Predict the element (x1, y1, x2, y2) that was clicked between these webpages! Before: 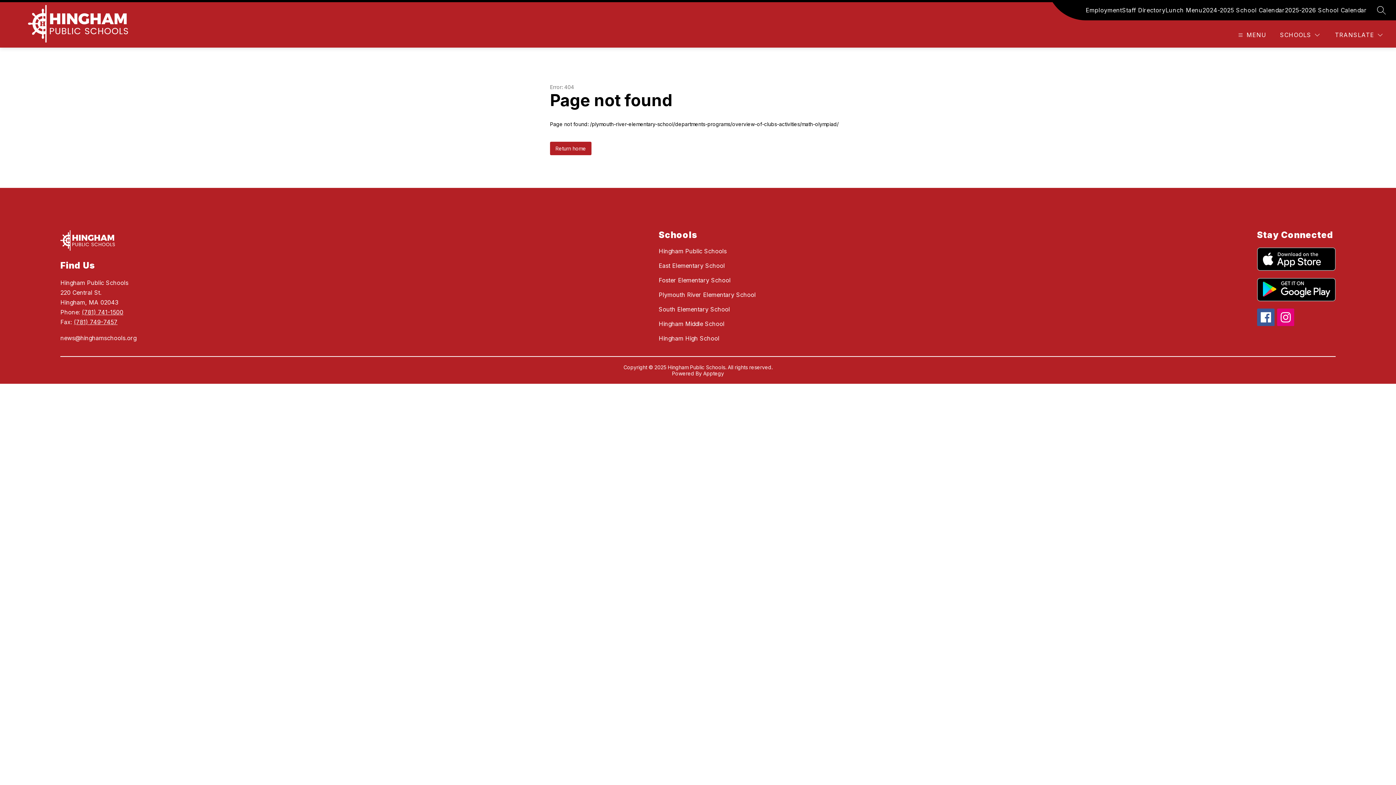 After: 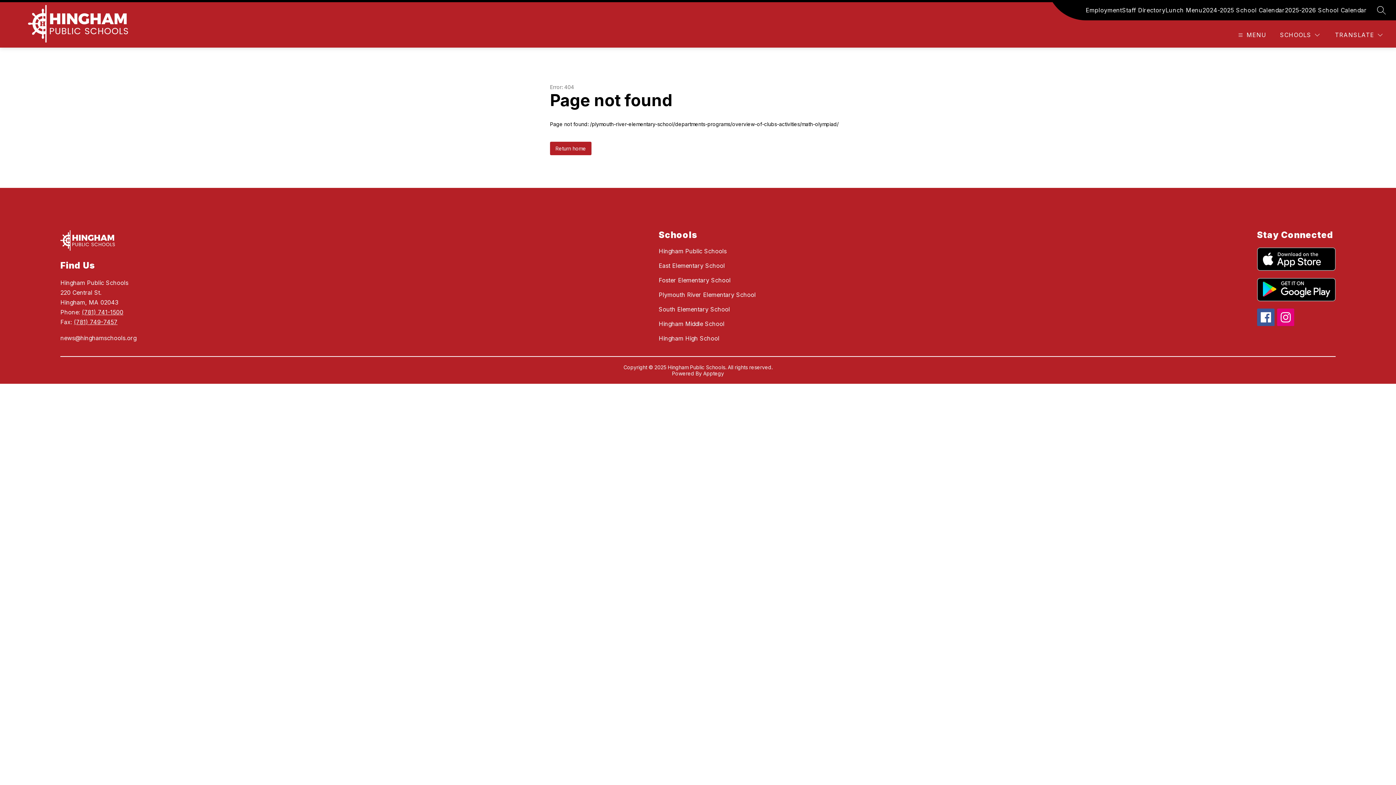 Action: label: news@hinghamschools.org bbox: (60, 334, 651, 341)